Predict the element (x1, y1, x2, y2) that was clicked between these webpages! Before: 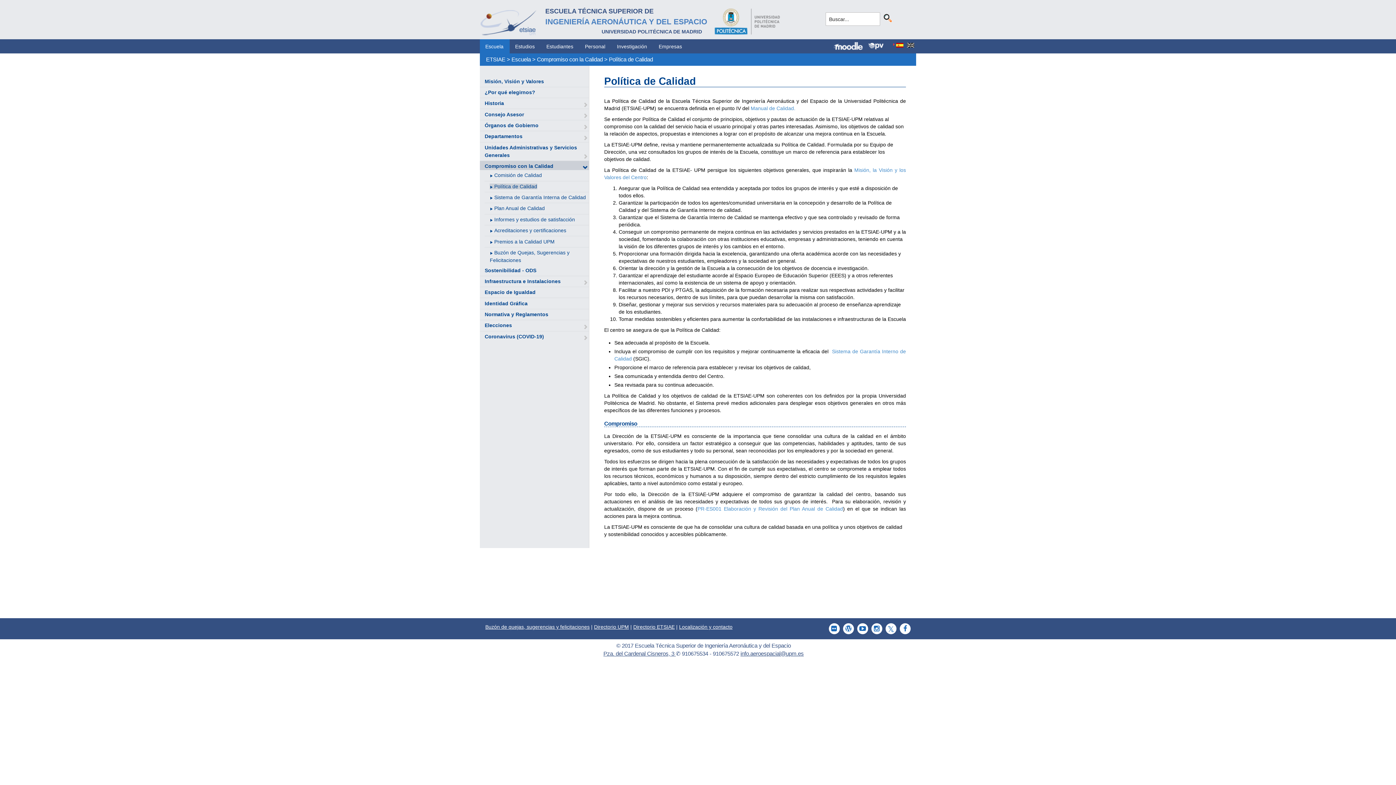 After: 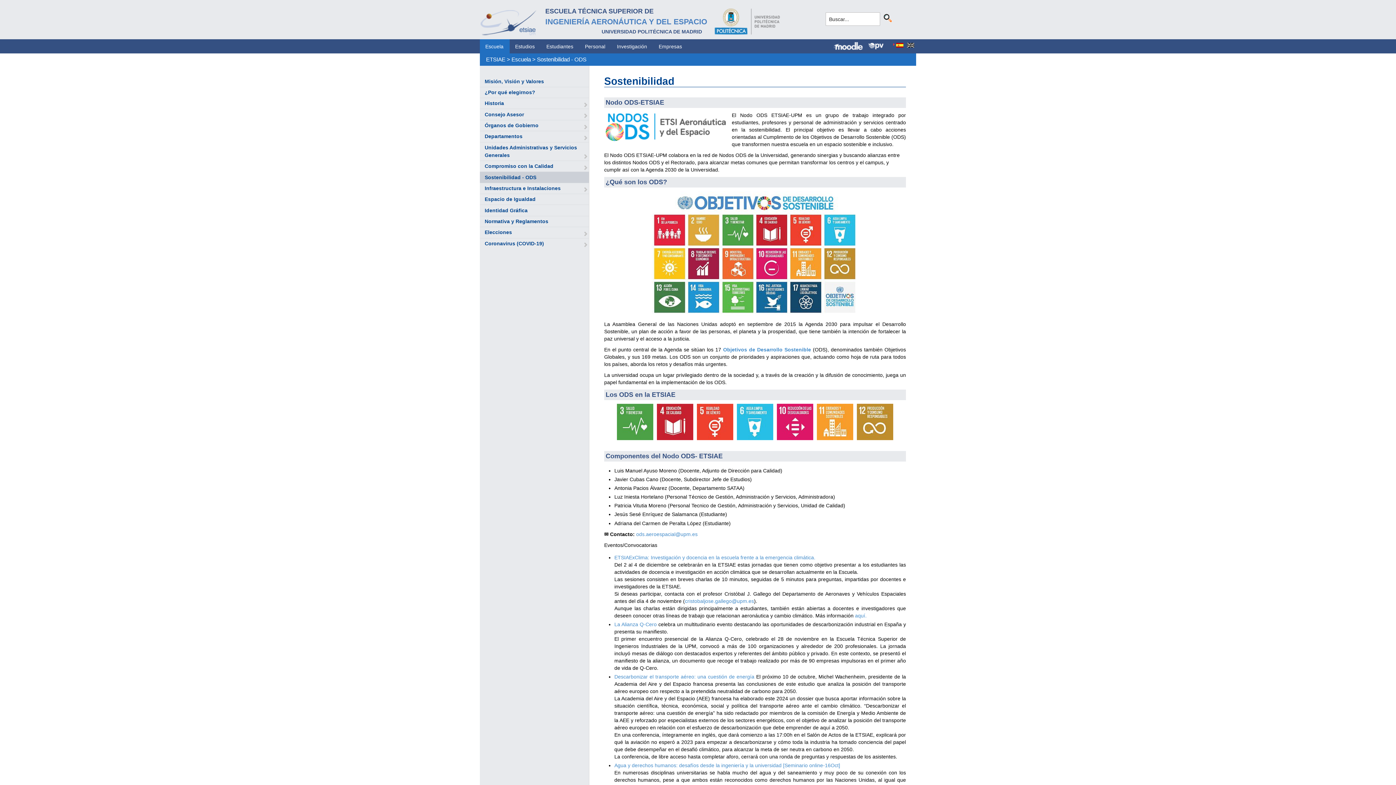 Action: bbox: (484, 267, 536, 273) label: Sostenibilidad - ODS